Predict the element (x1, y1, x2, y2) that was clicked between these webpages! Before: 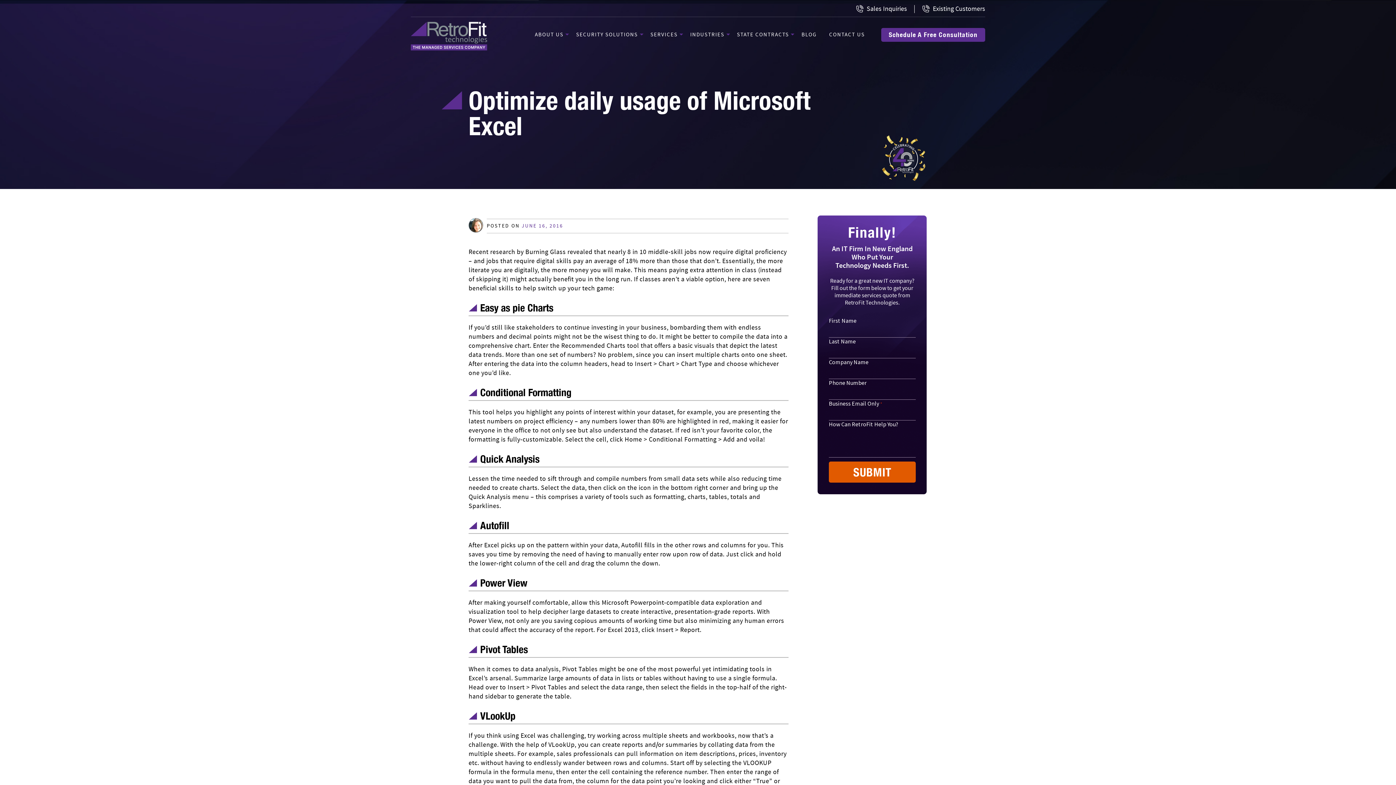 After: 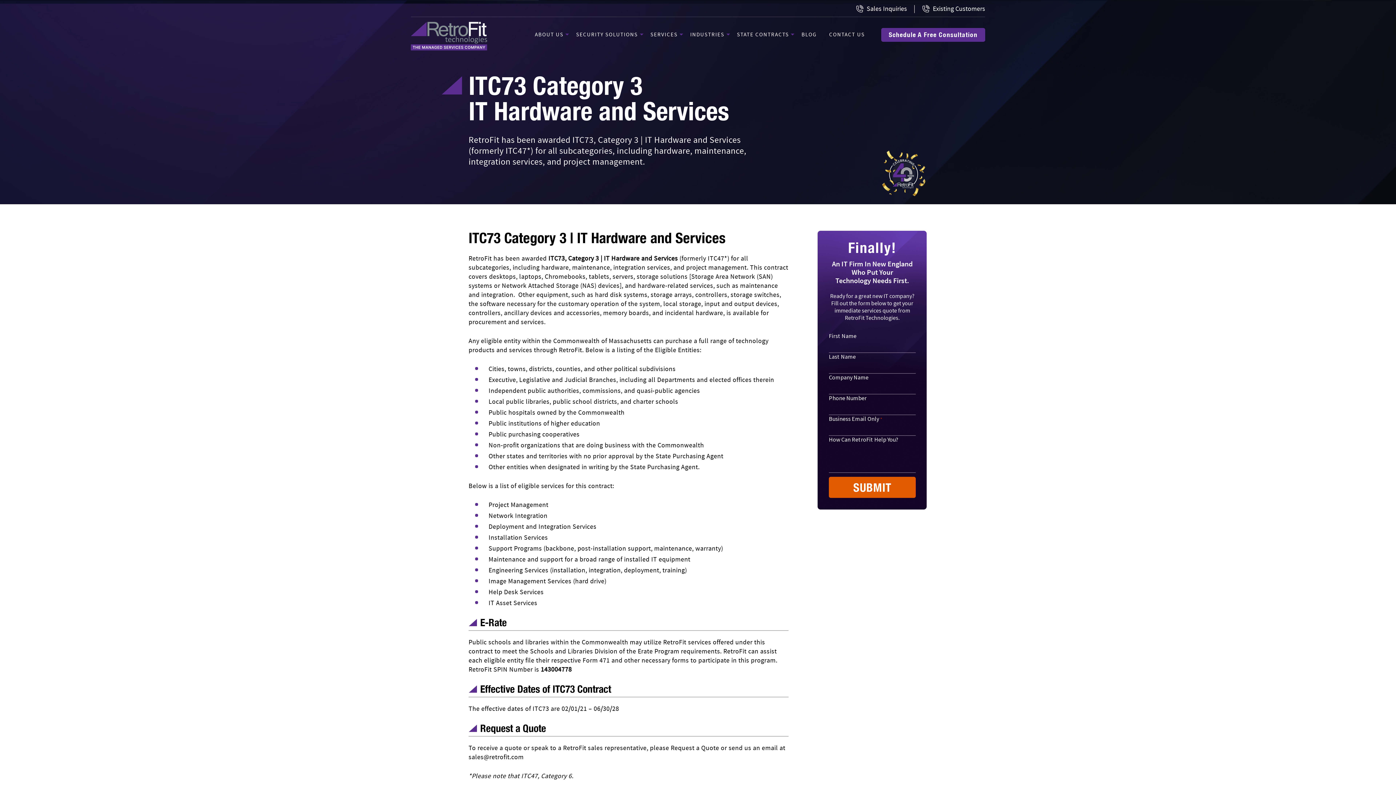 Action: label: STATE CONTRACTS bbox: (732, 31, 793, 38)